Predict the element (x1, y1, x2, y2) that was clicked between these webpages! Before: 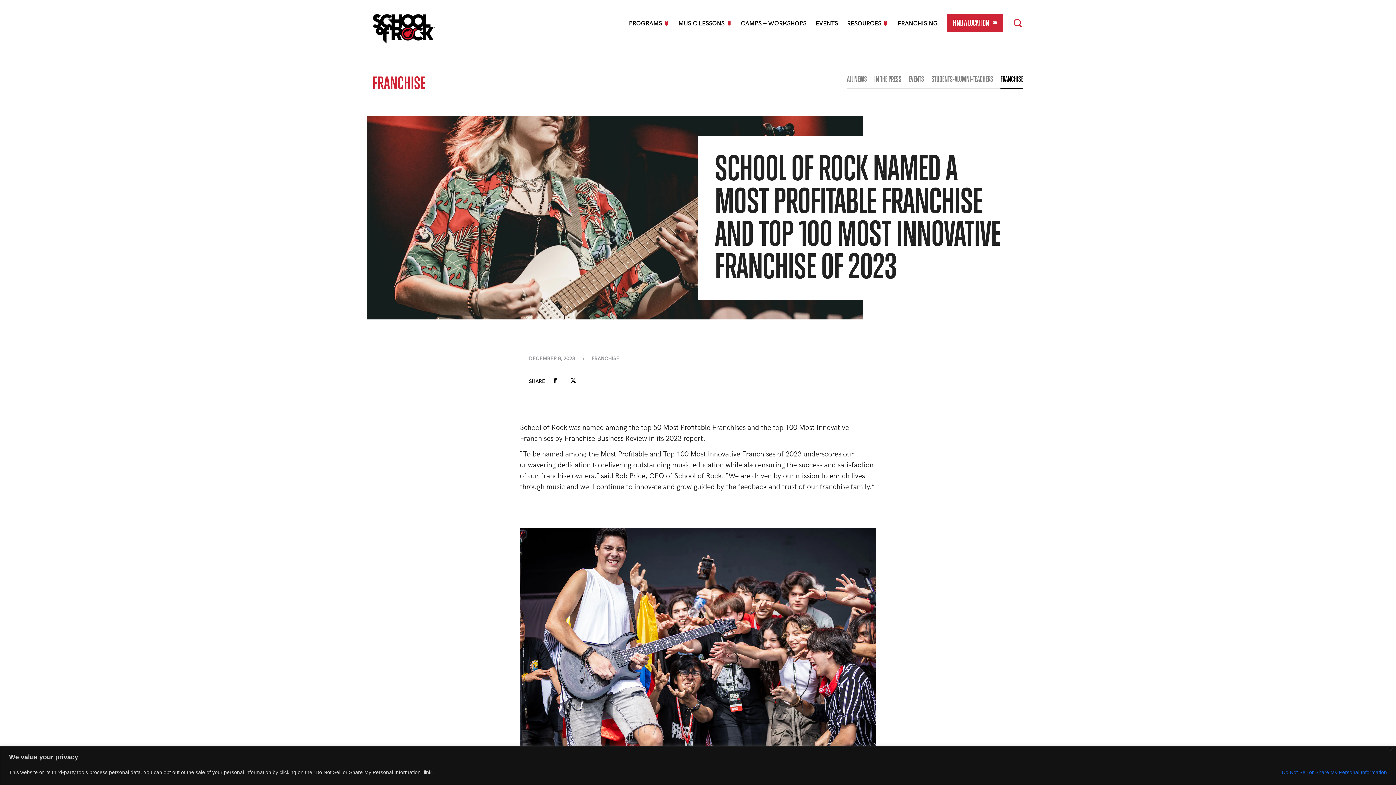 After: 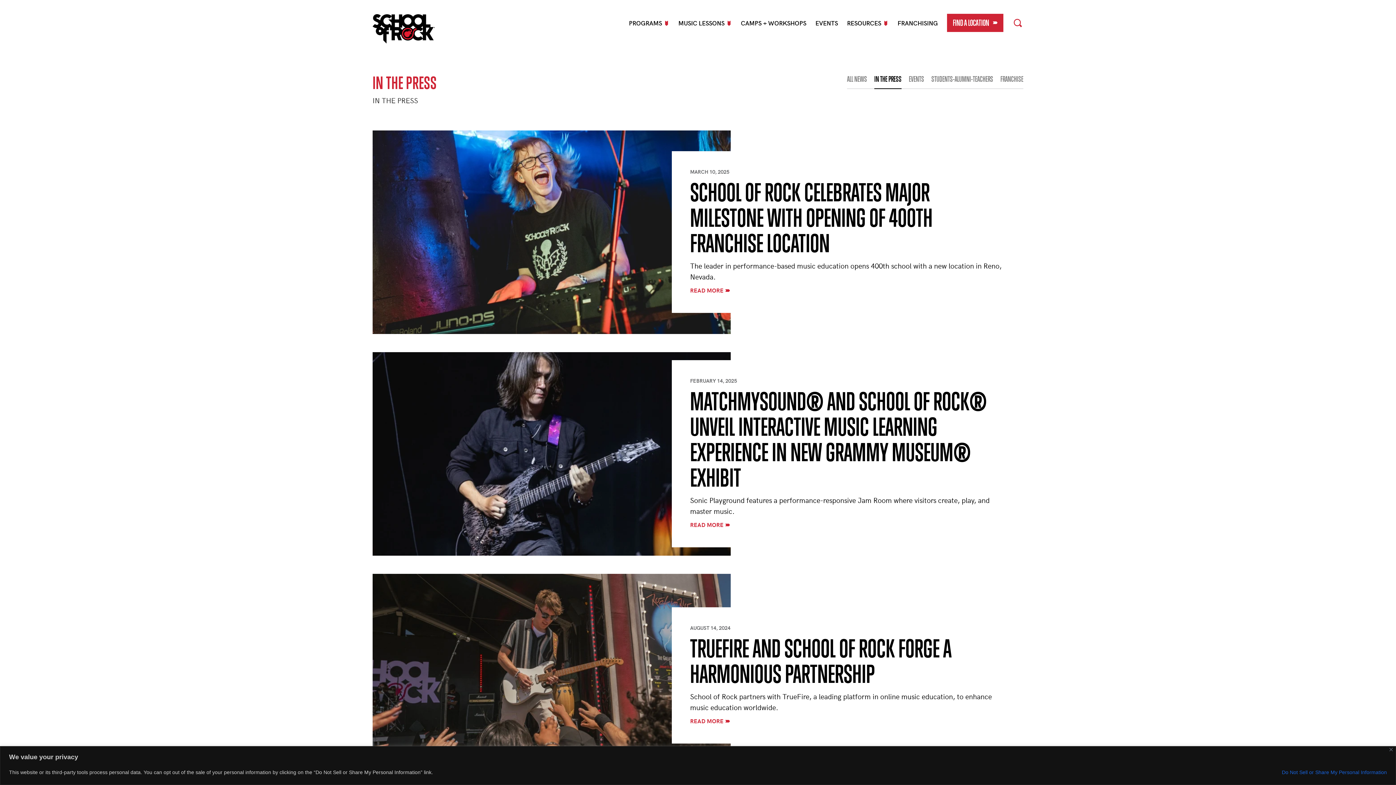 Action: label: IN THE PRESS bbox: (874, 75, 901, 82)